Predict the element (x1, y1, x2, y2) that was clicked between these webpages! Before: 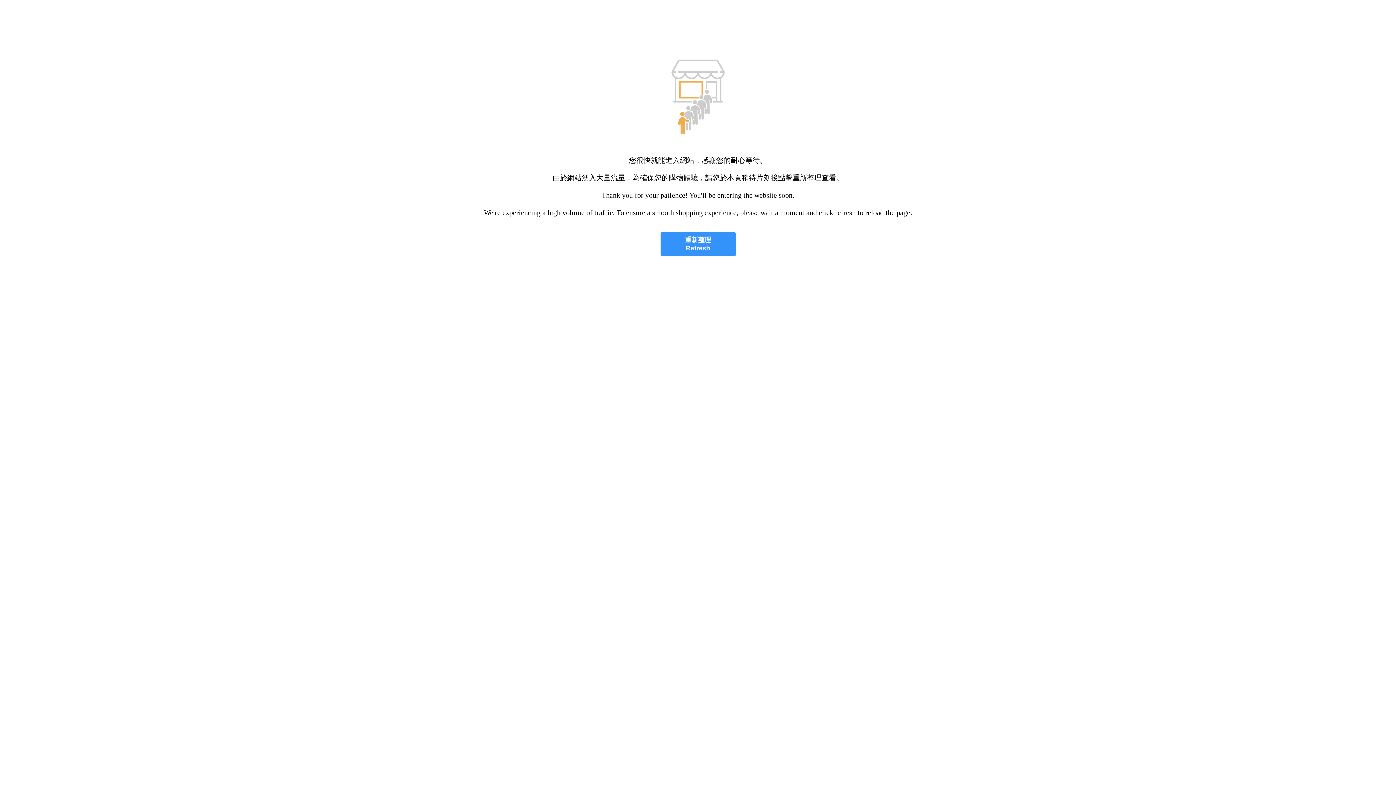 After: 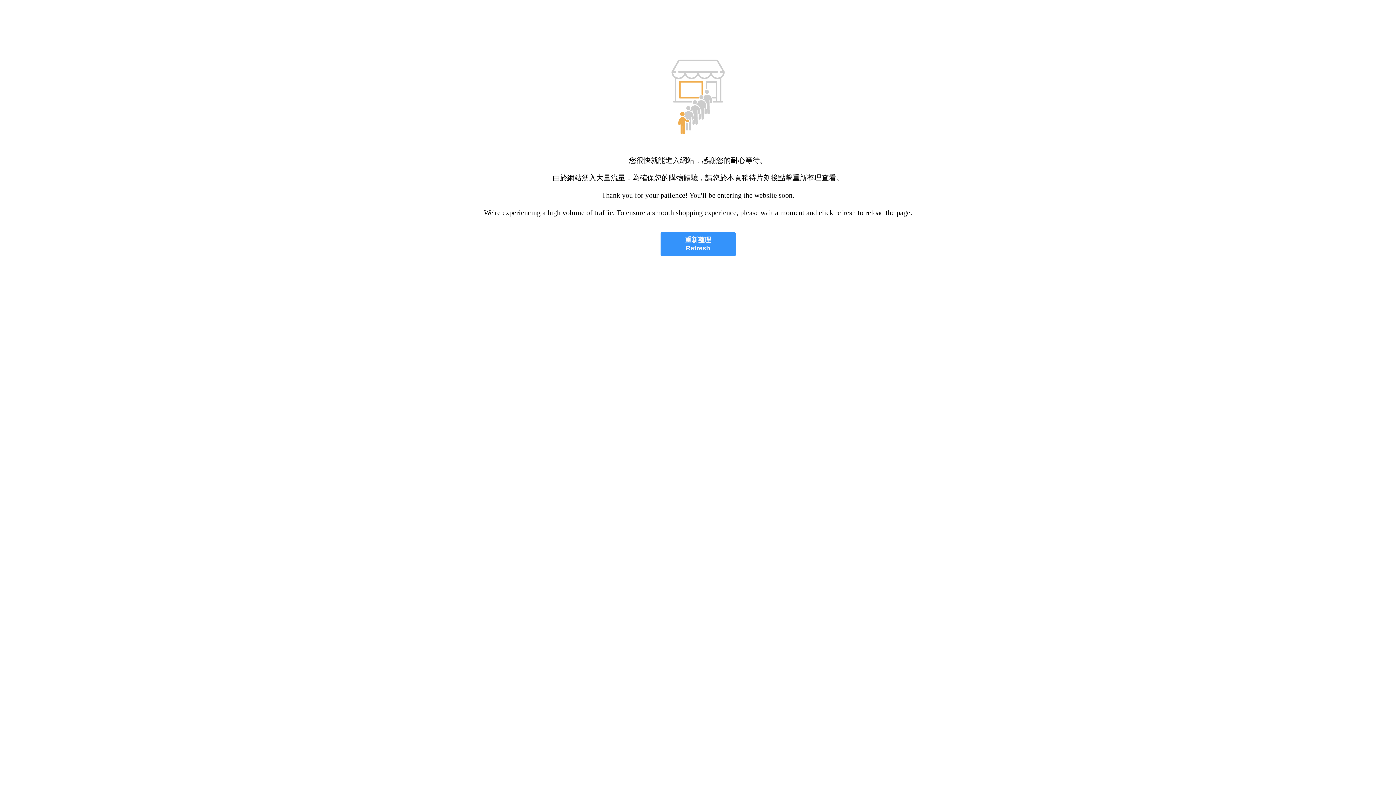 Action: bbox: (660, 232, 735, 256) label: 重新整理
Refresh